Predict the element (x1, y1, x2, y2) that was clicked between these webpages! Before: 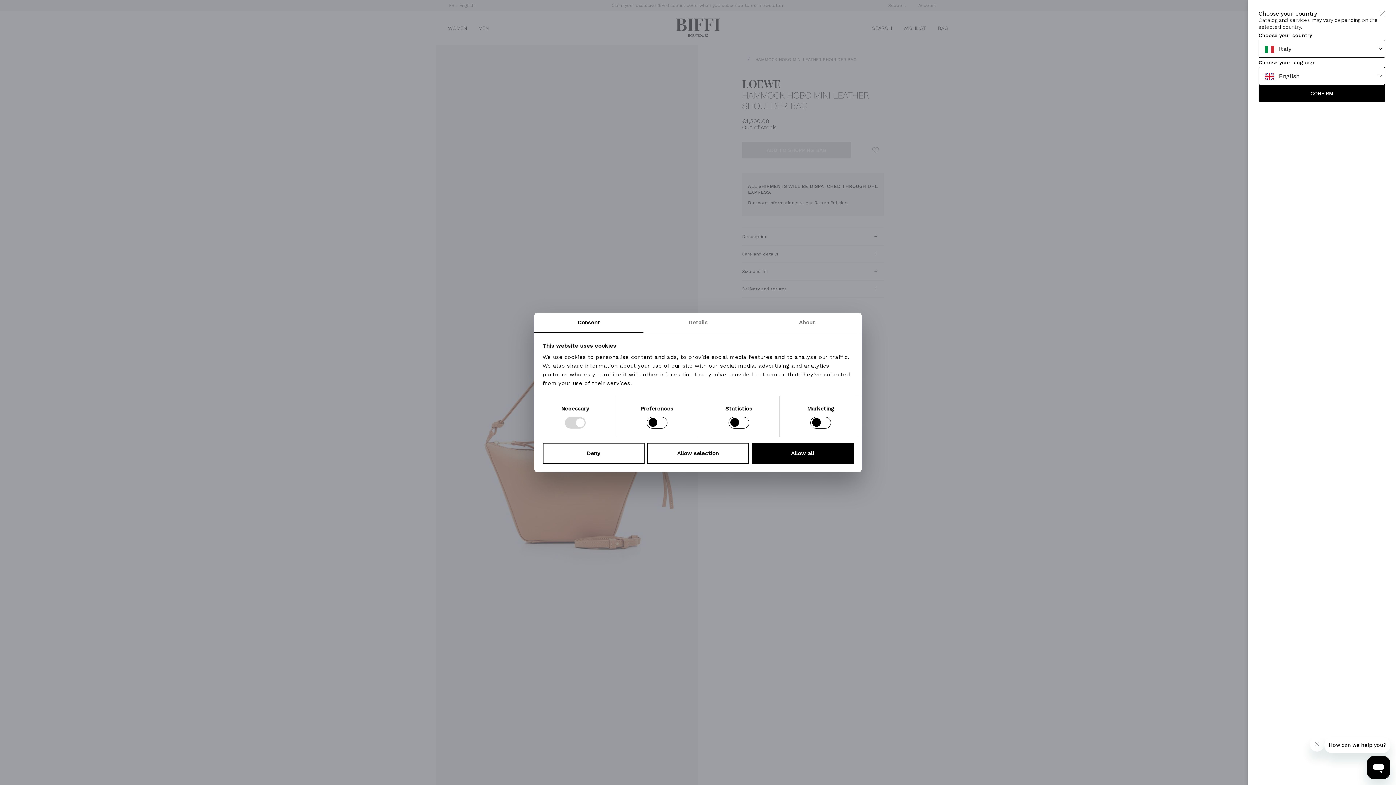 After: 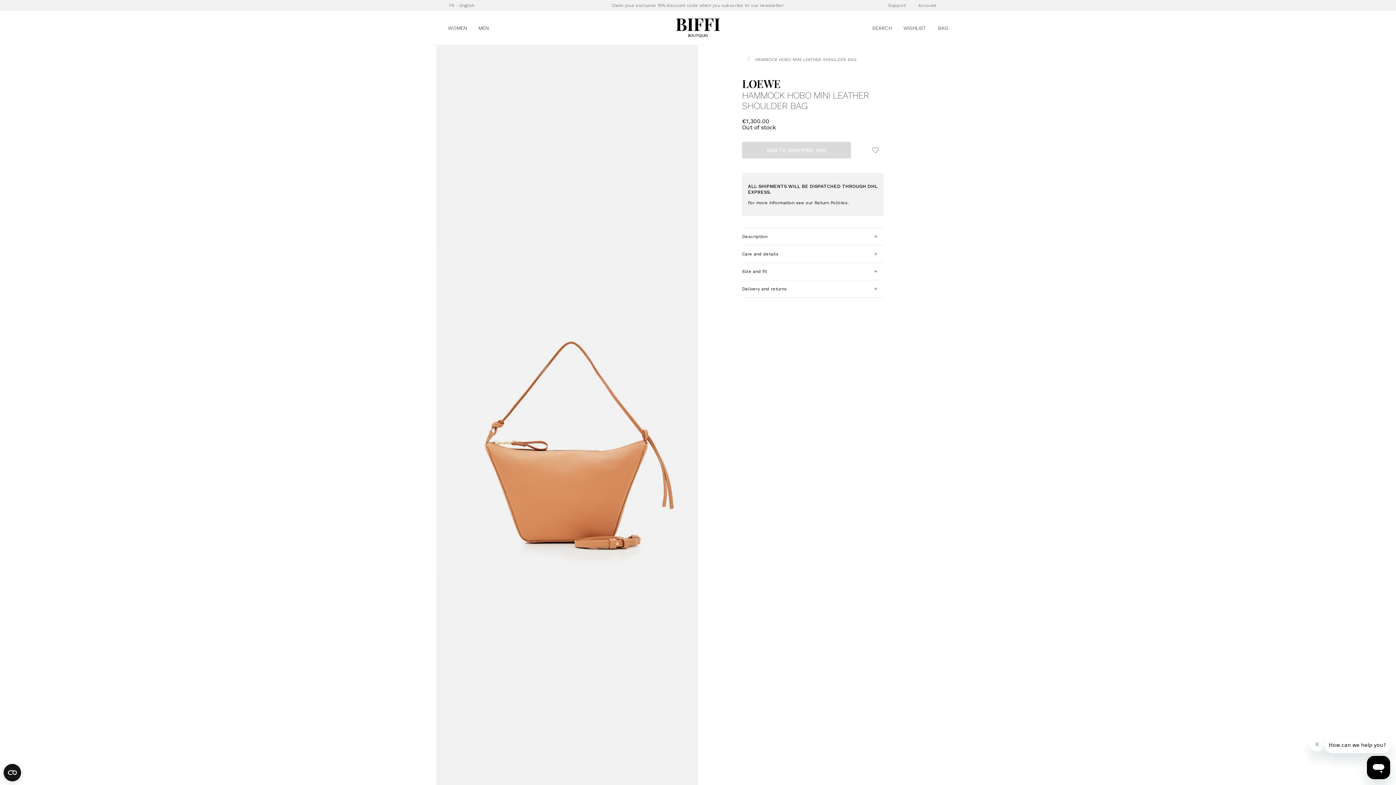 Action: bbox: (542, 442, 644, 464) label: Deny